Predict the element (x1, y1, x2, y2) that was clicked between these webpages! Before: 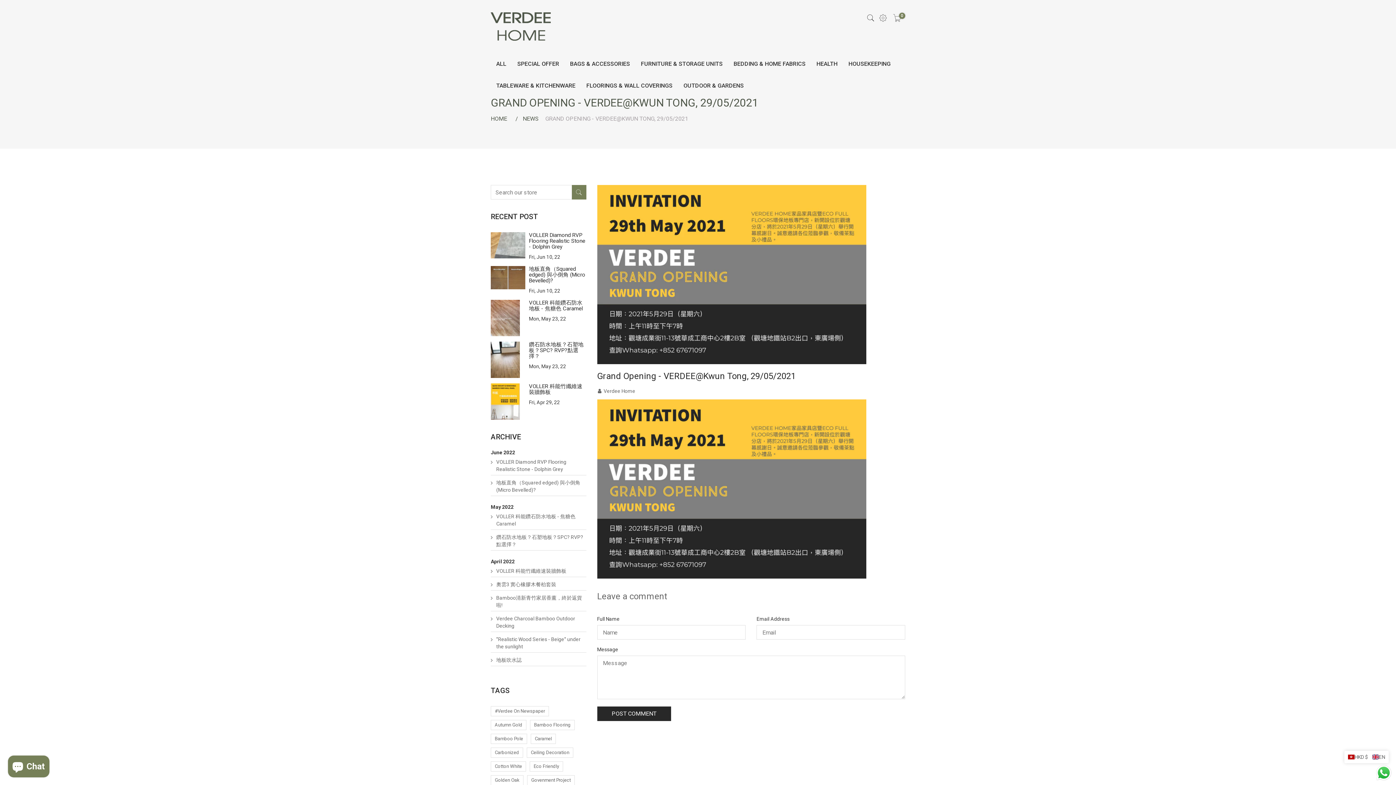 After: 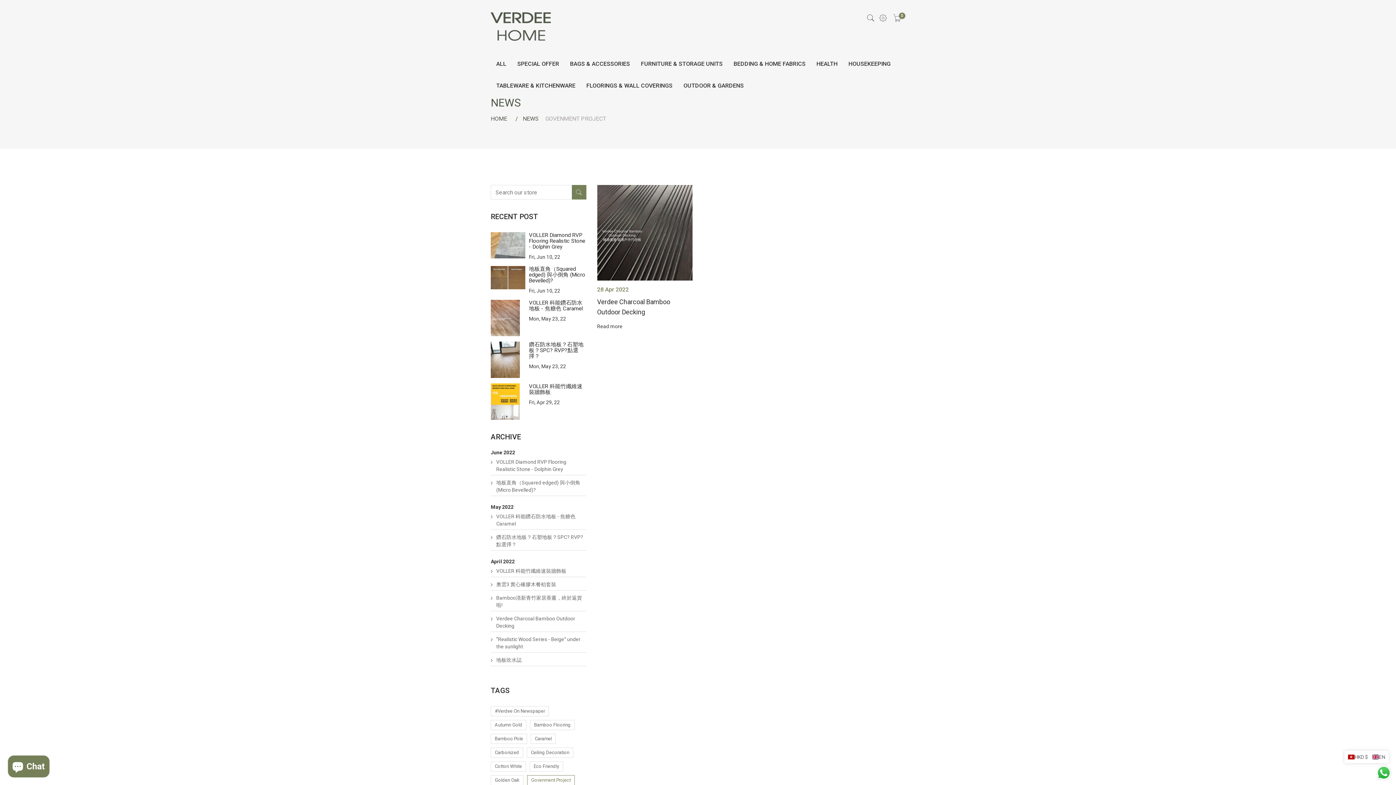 Action: bbox: (527, 775, 574, 785) label: Govenment Project